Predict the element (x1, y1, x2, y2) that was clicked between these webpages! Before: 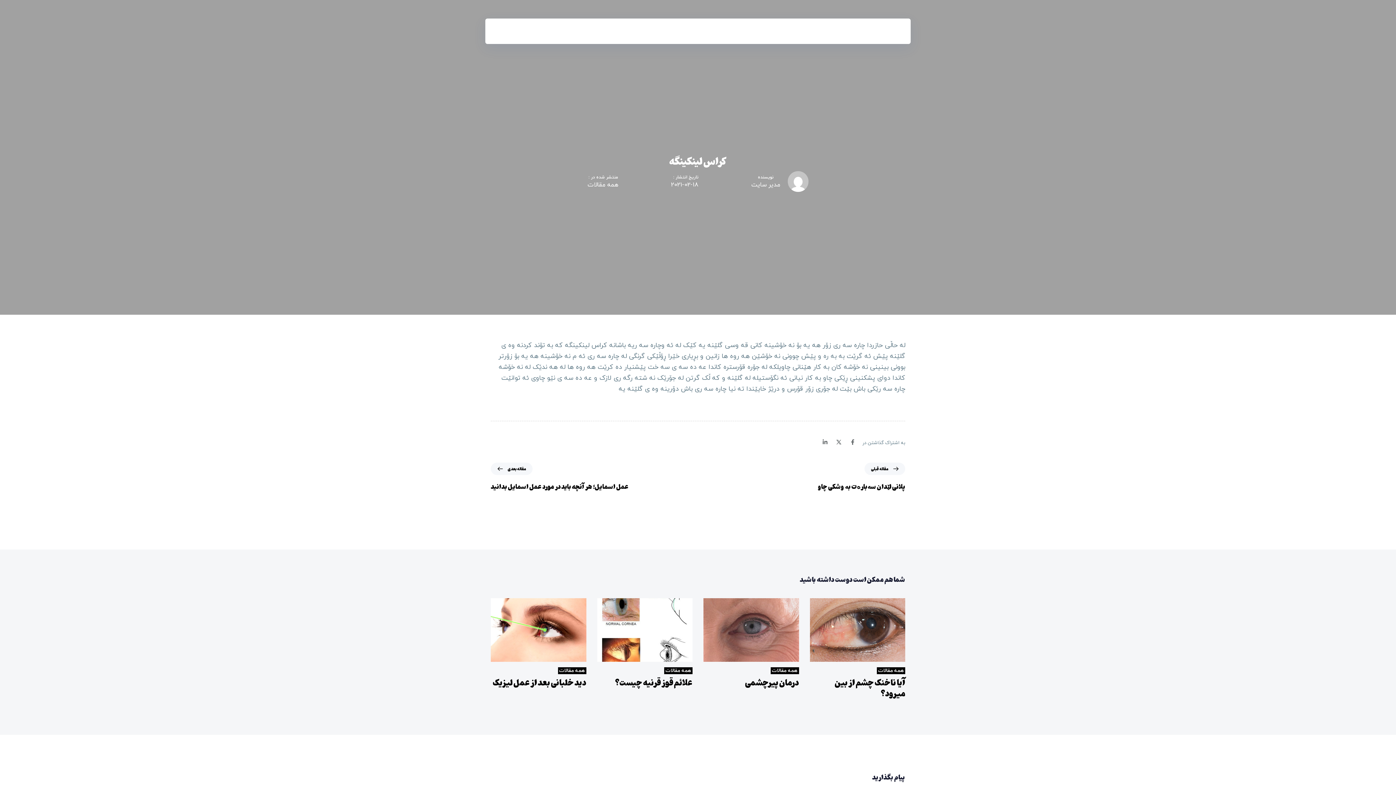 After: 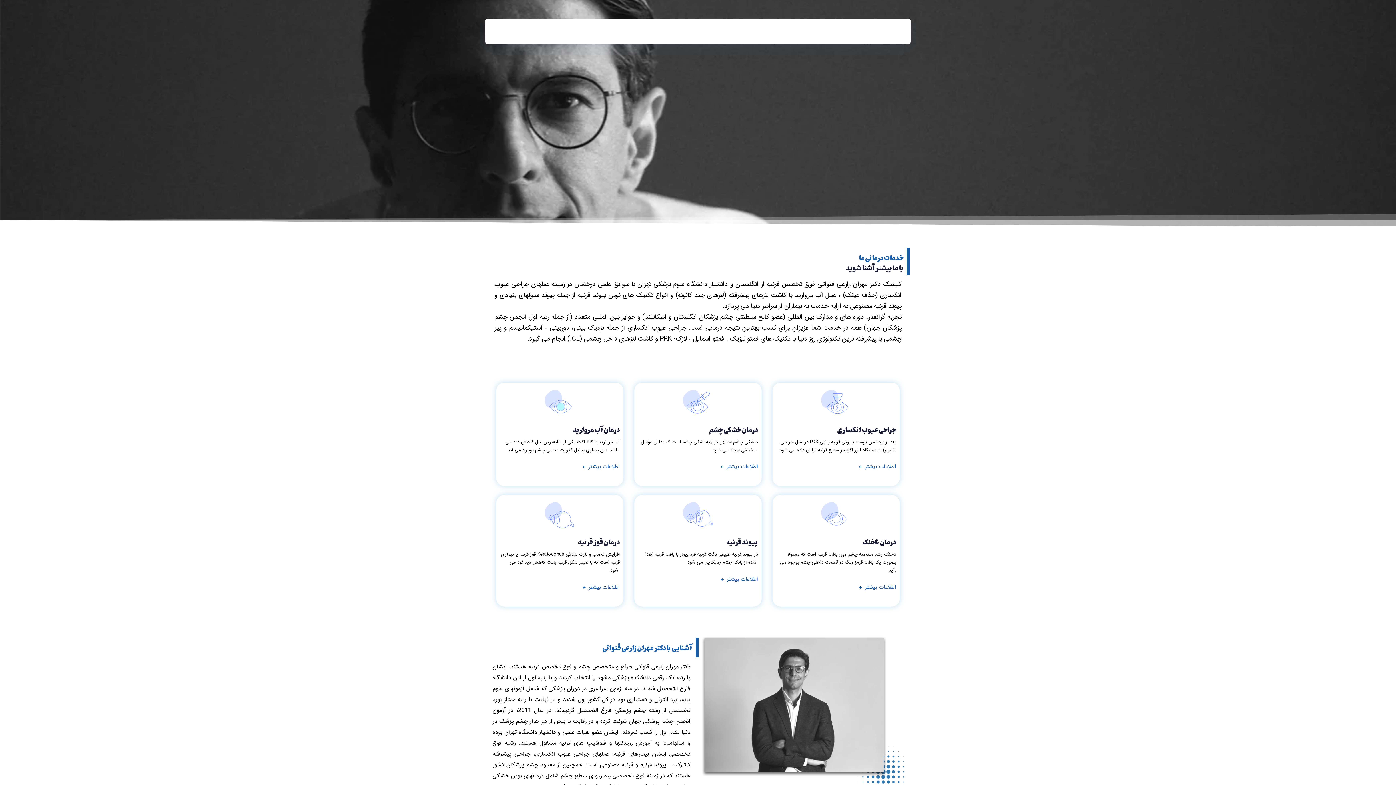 Action: bbox: (832, 16, 905, 31)